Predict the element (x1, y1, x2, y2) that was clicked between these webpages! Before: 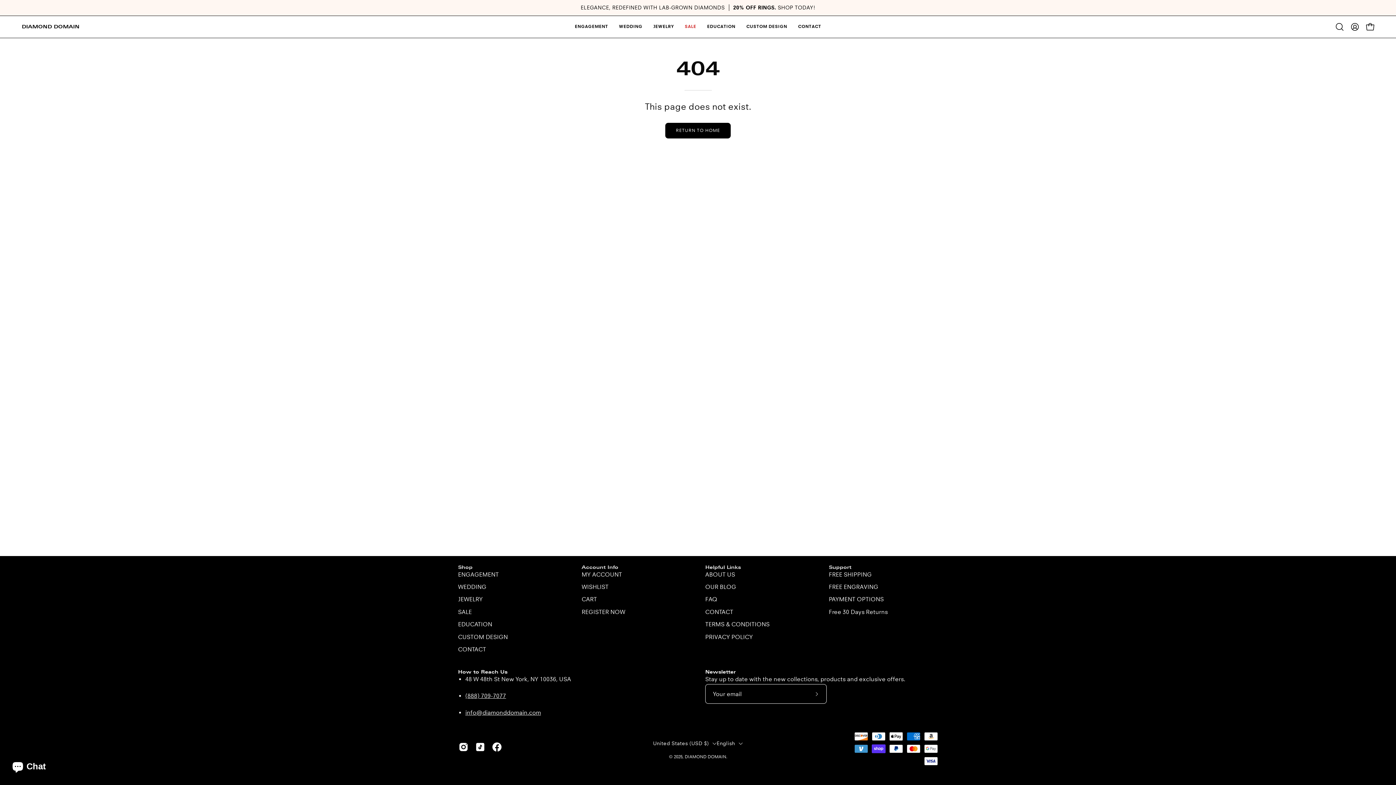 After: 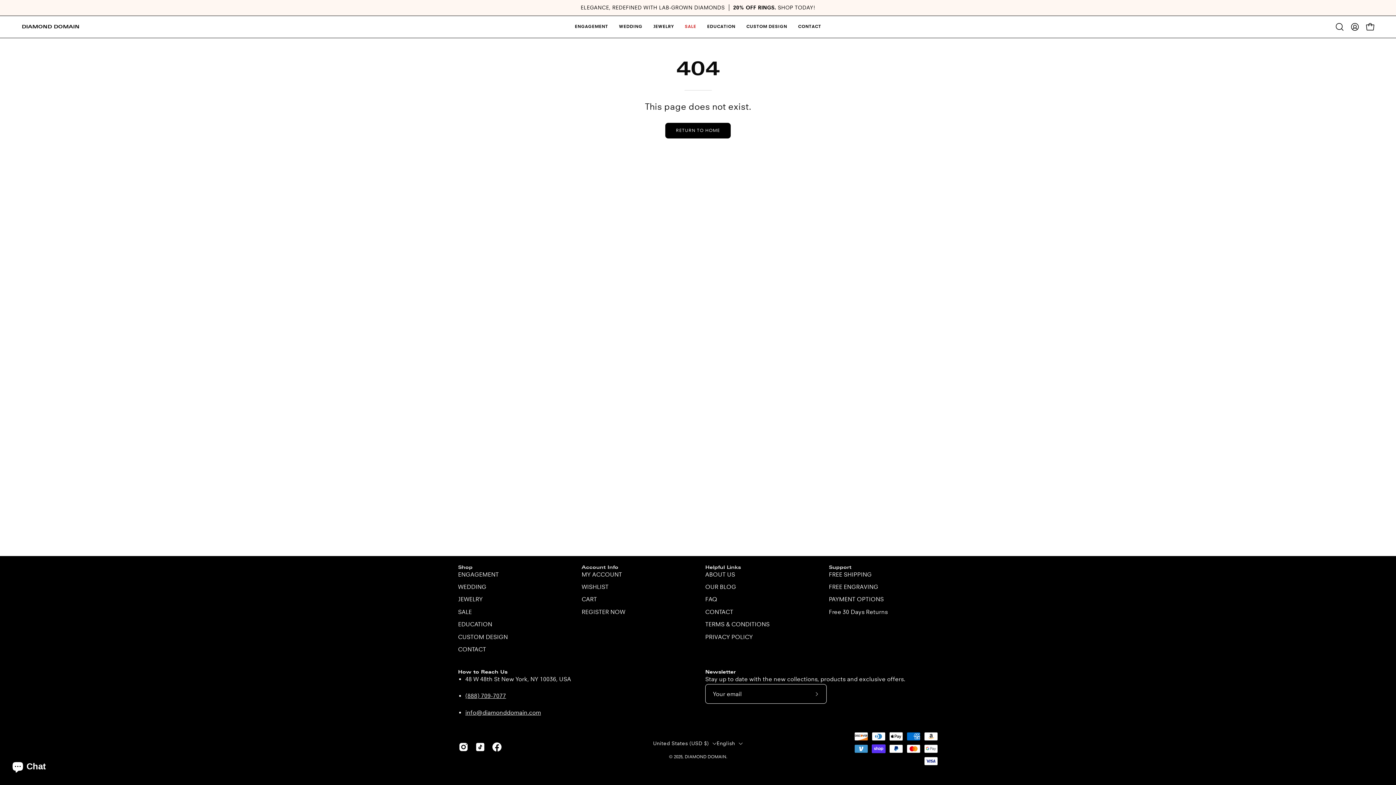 Action: bbox: (465, 709, 541, 716) label: info@diamonddomain.com